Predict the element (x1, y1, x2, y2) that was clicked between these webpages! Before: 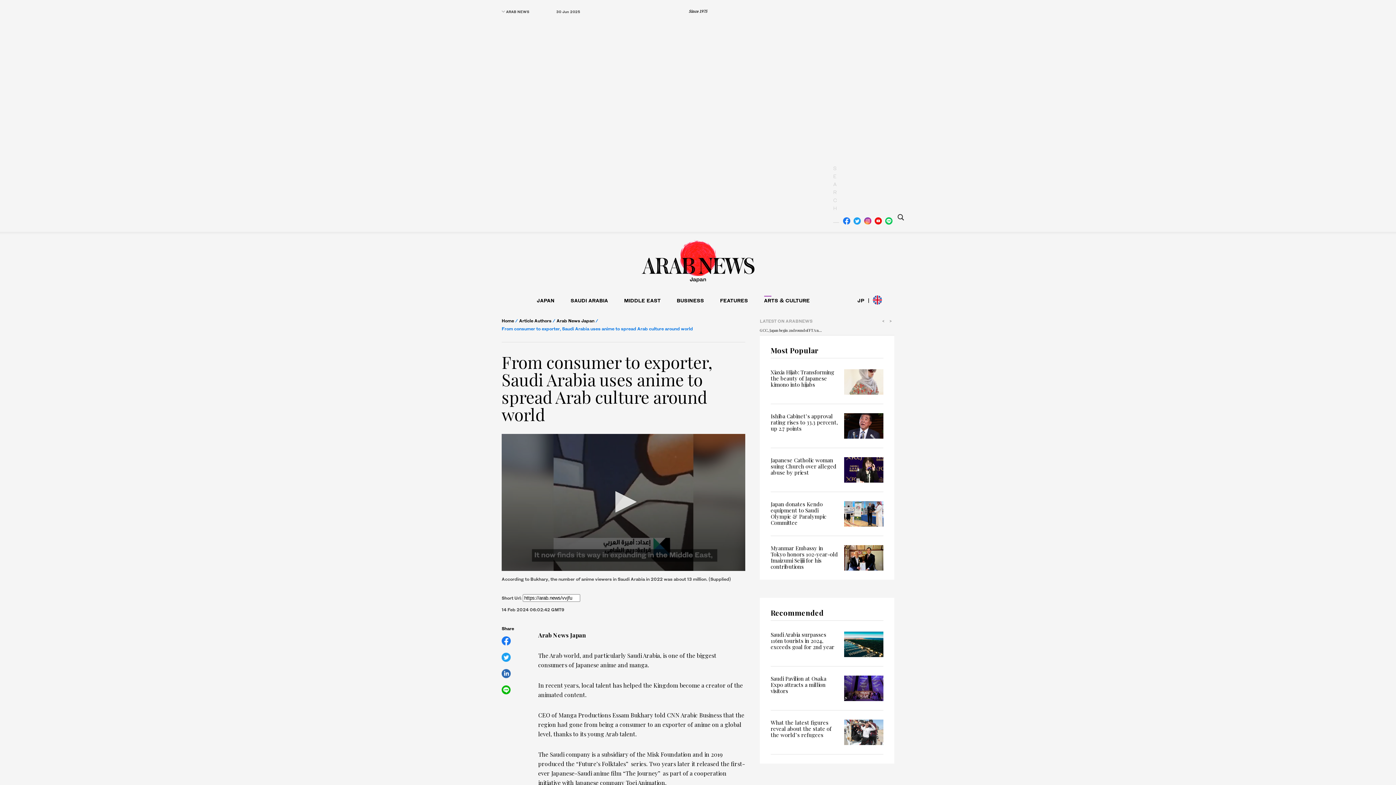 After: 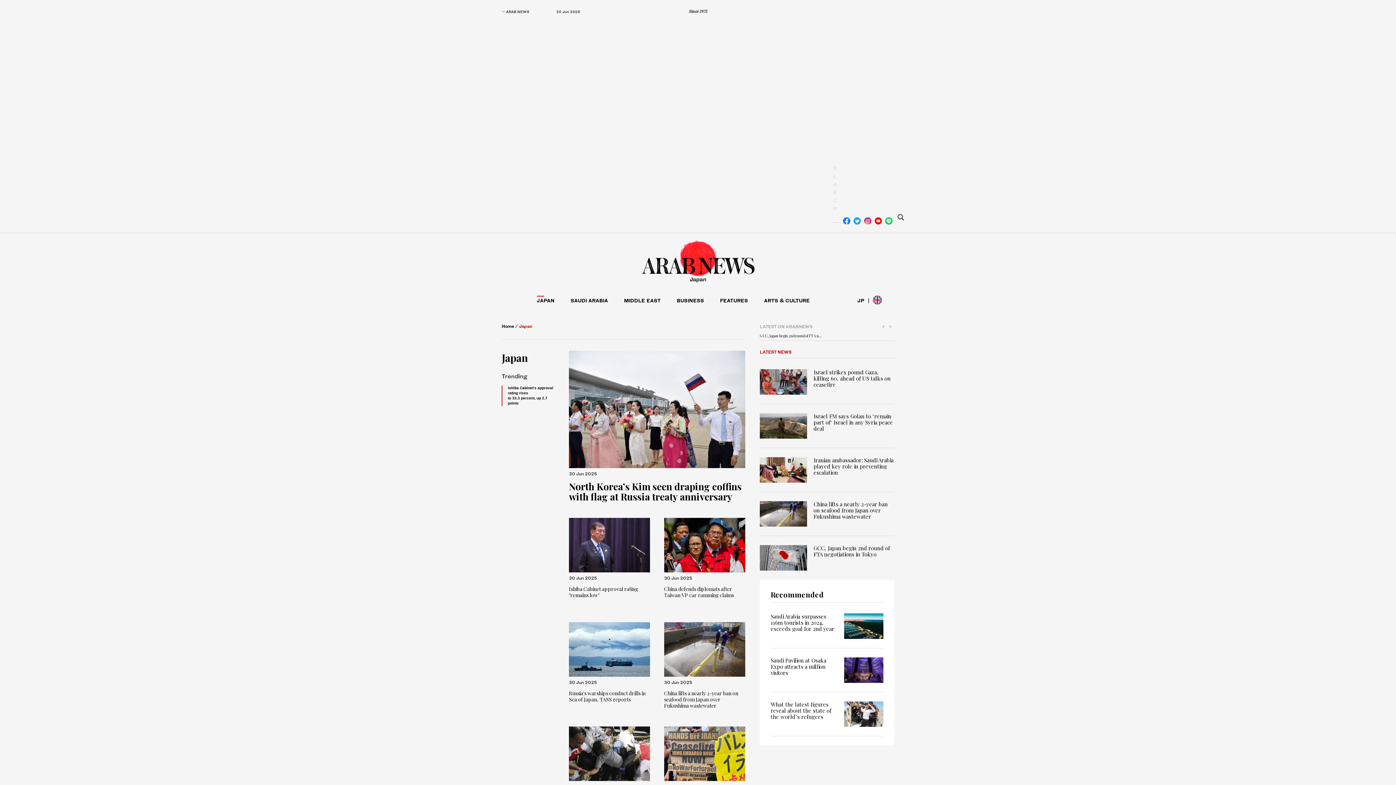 Action: bbox: (536, 295, 554, 304) label: JAPAN